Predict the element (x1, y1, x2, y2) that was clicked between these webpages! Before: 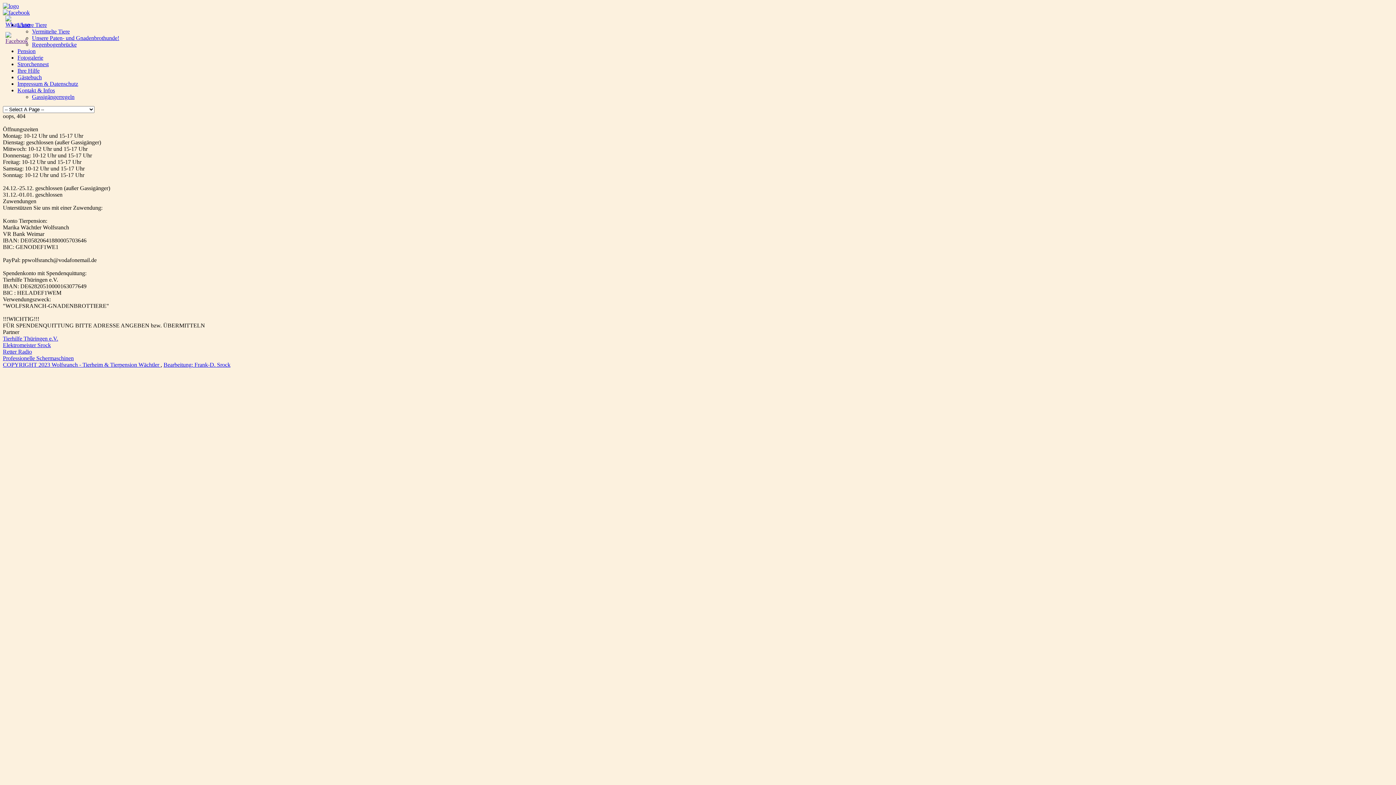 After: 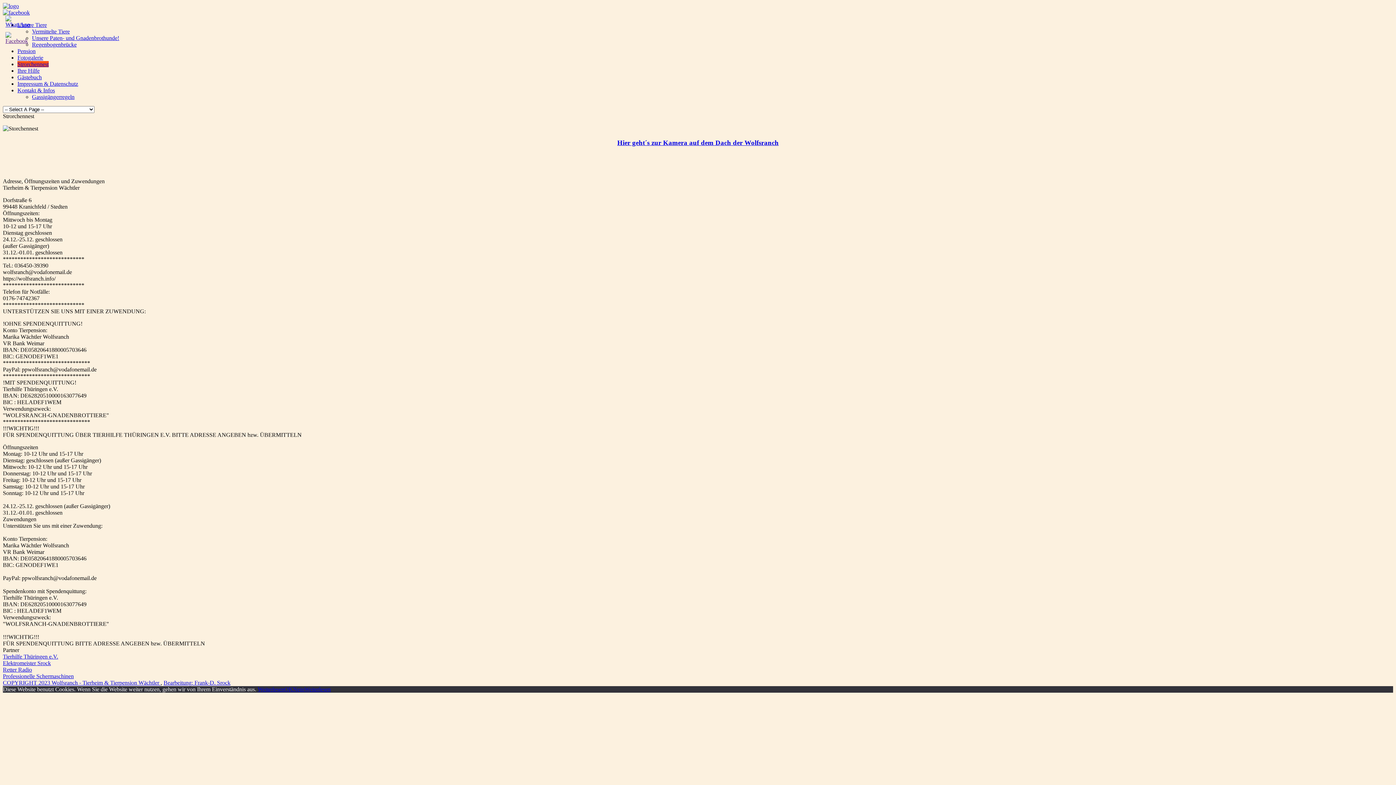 Action: label: Strorchennest bbox: (17, 61, 48, 67)